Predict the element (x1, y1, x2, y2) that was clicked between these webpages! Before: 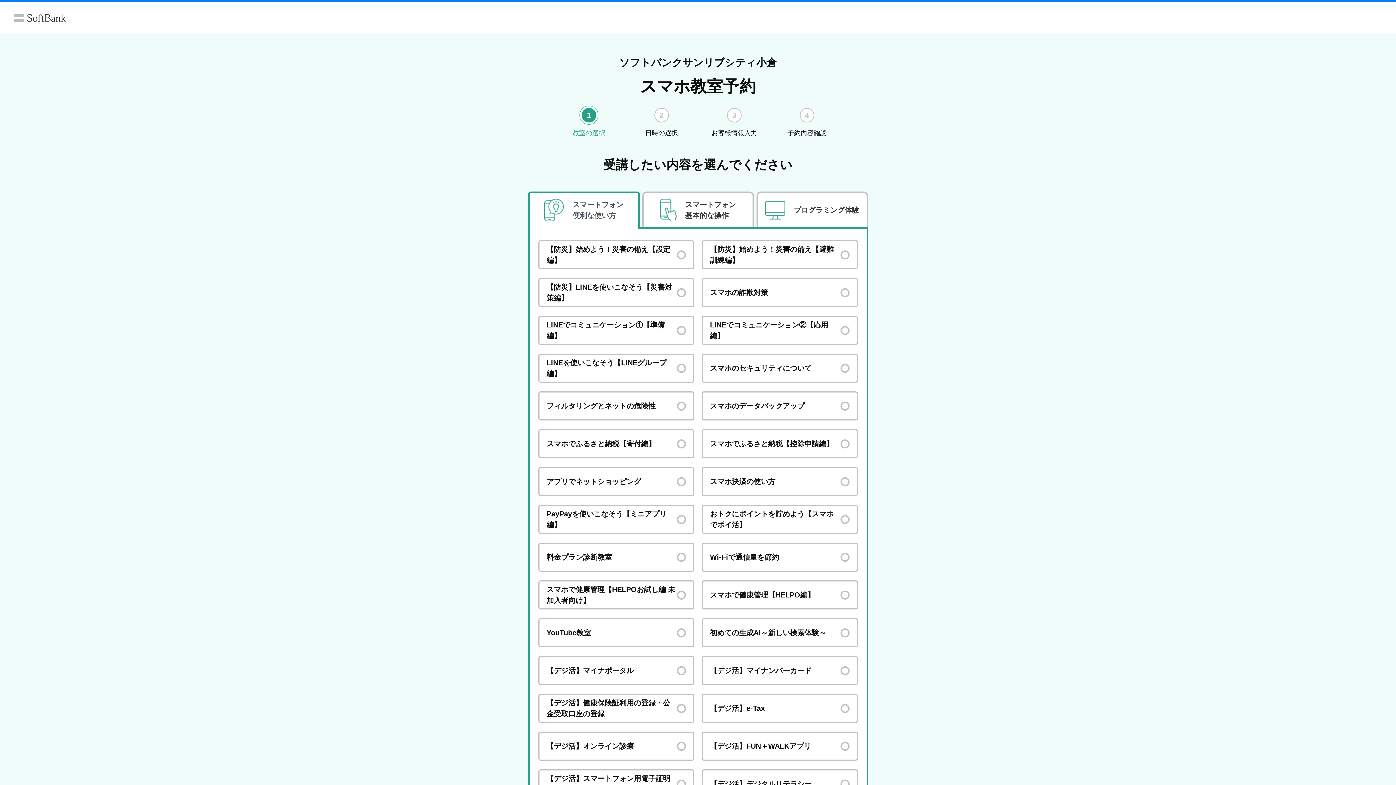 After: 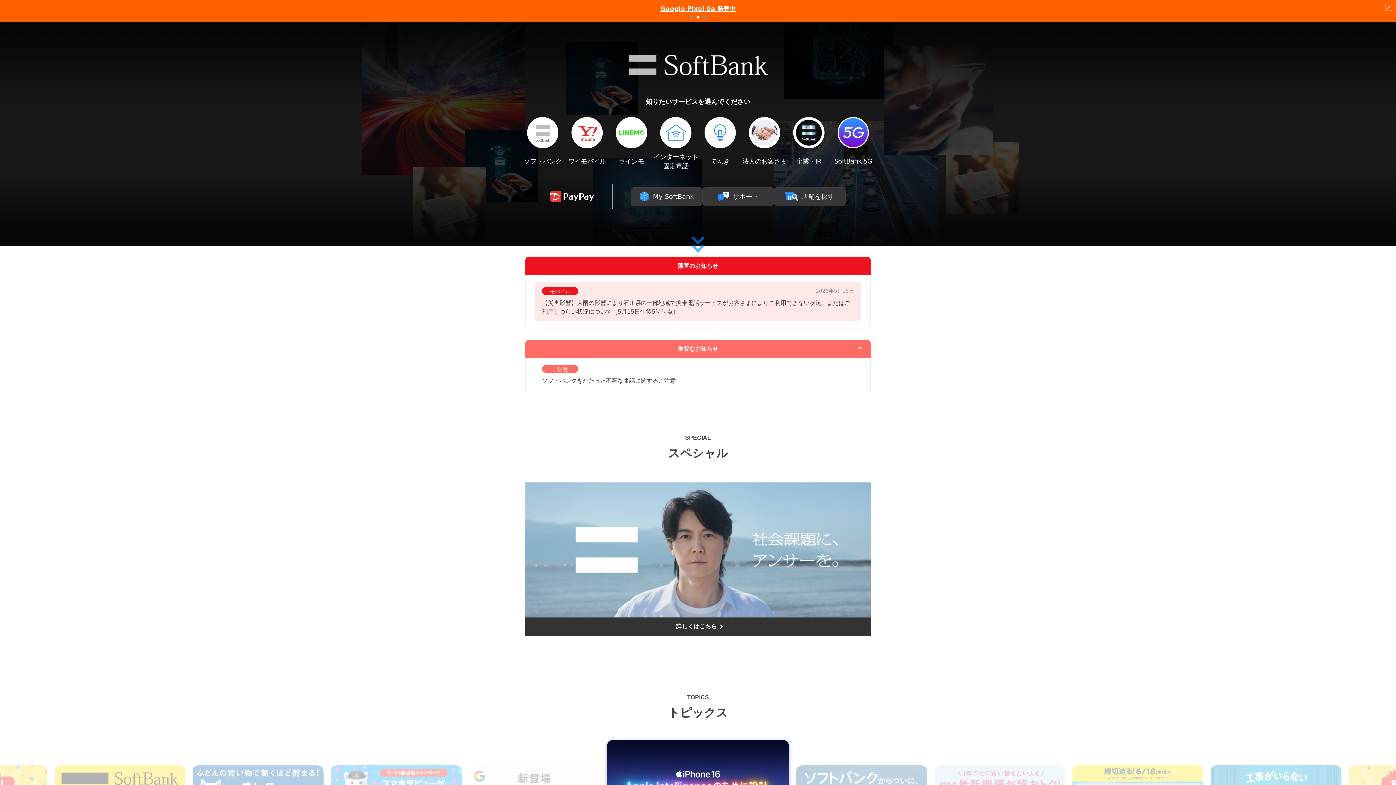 Action: bbox: (0, 14, 66, 20)